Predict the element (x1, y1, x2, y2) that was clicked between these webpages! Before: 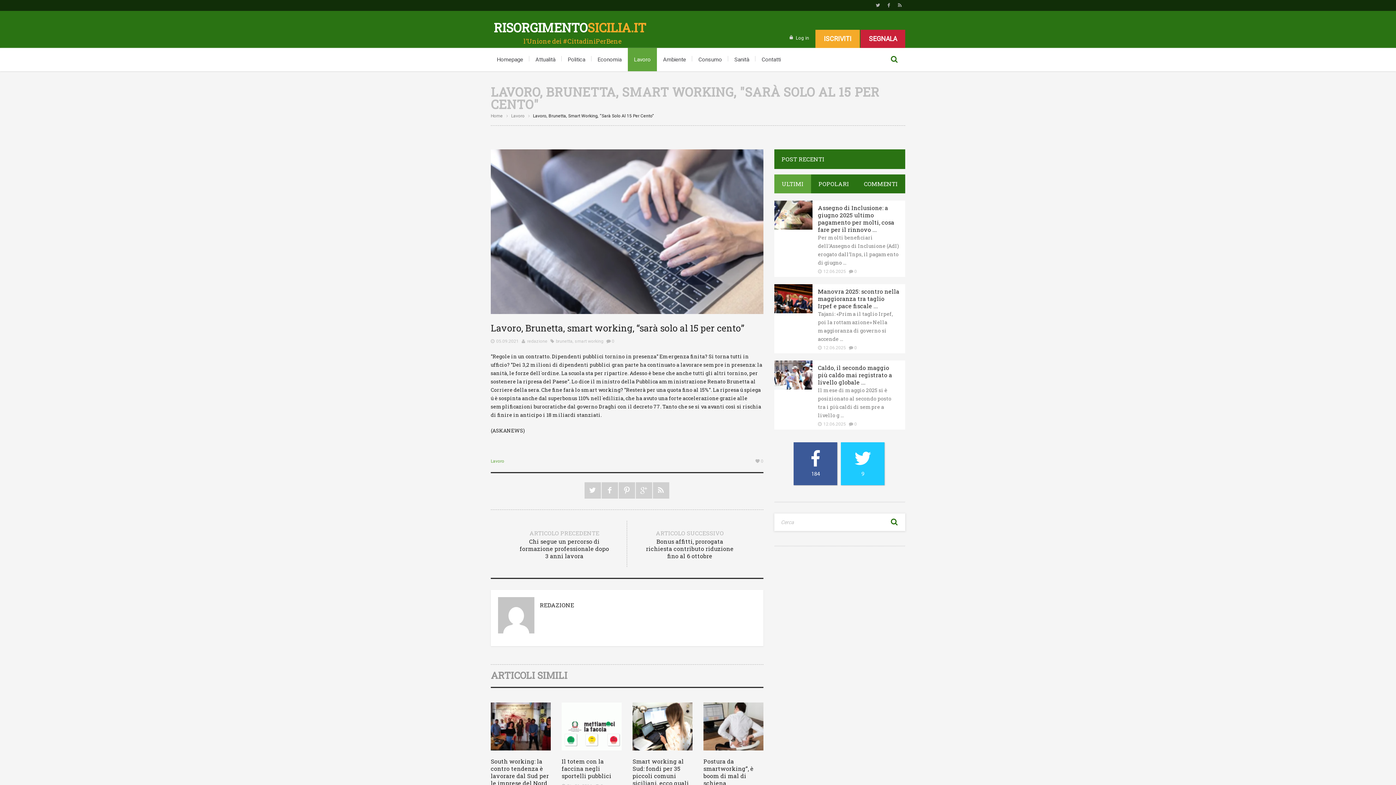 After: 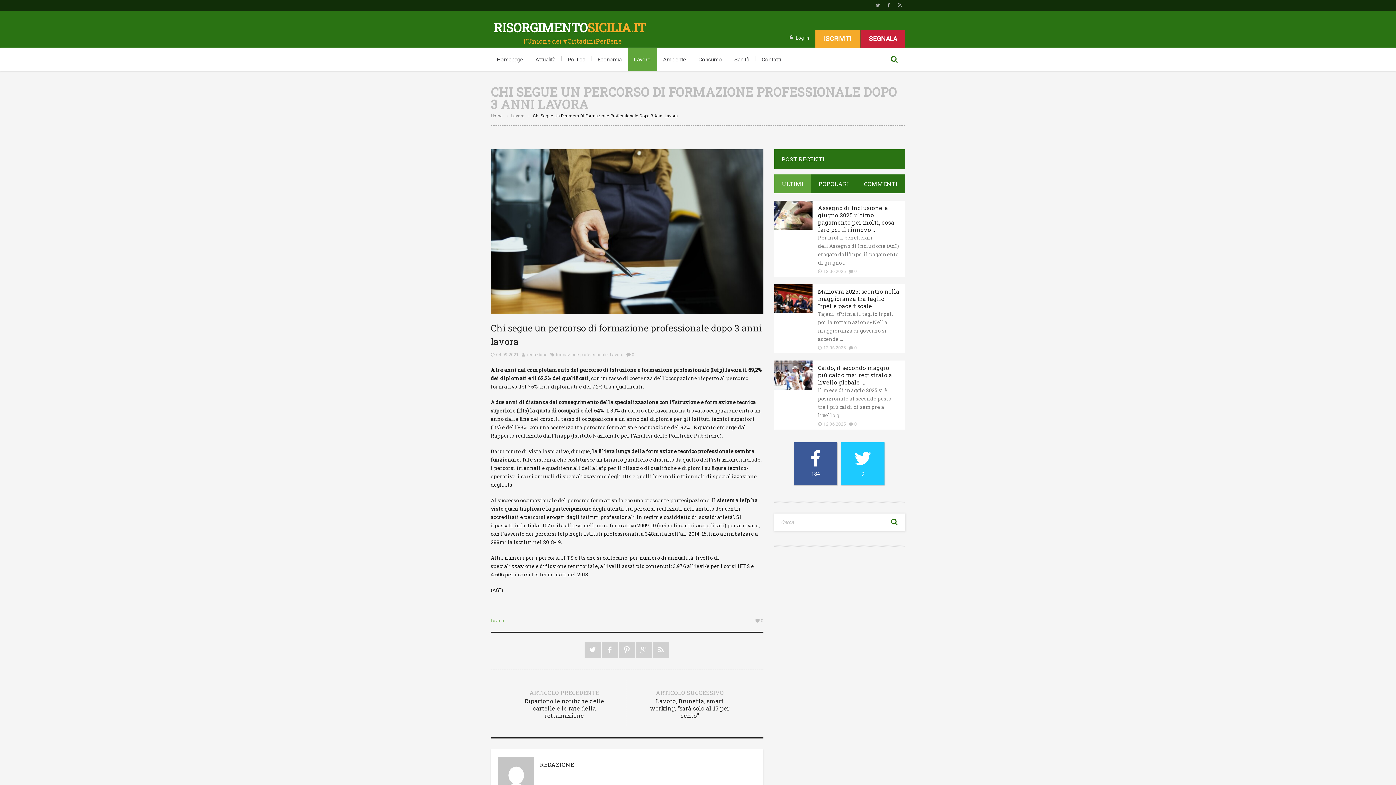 Action: bbox: (501, 521, 627, 567) label: ARTICOLO PRECEDENTE
Chi segue un percorso di formazione professionale dopo 3 anni lavora